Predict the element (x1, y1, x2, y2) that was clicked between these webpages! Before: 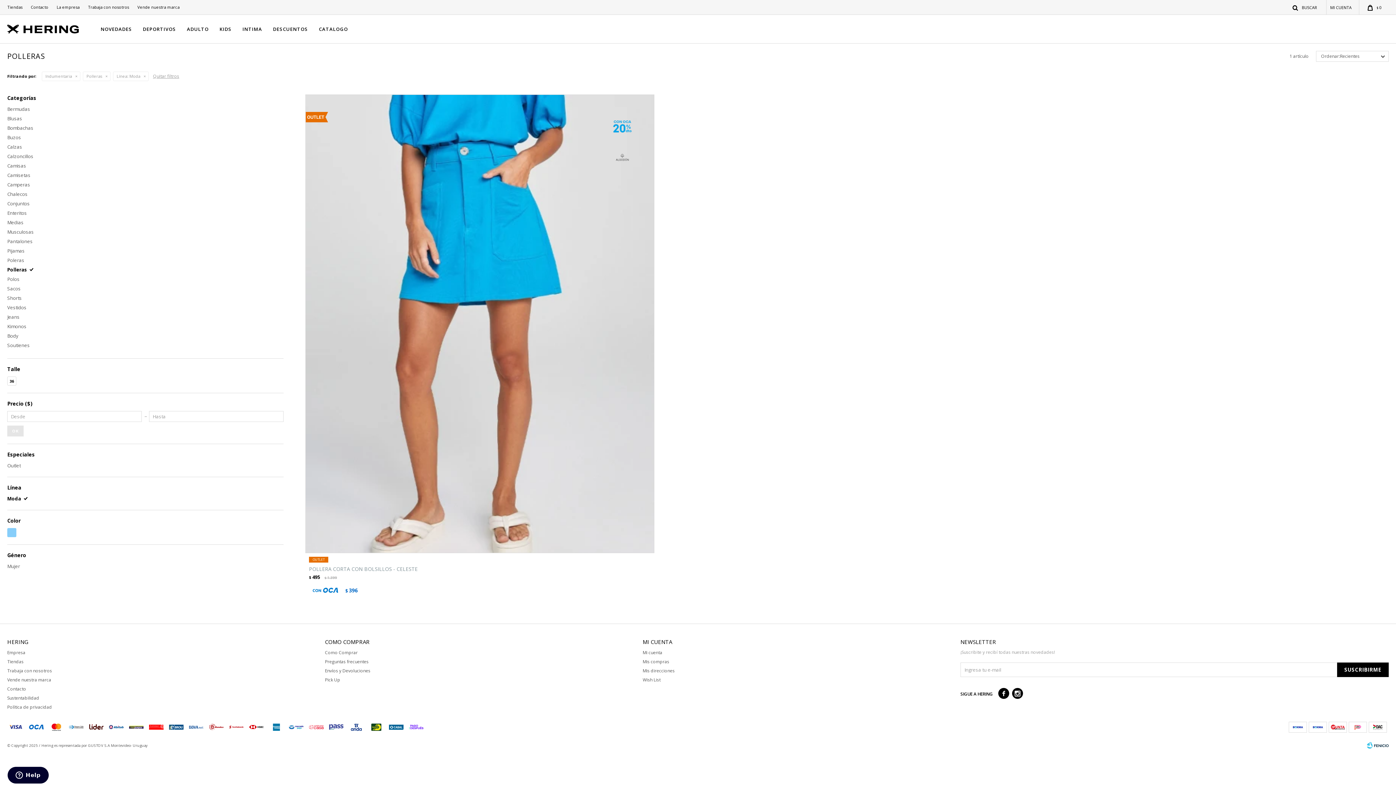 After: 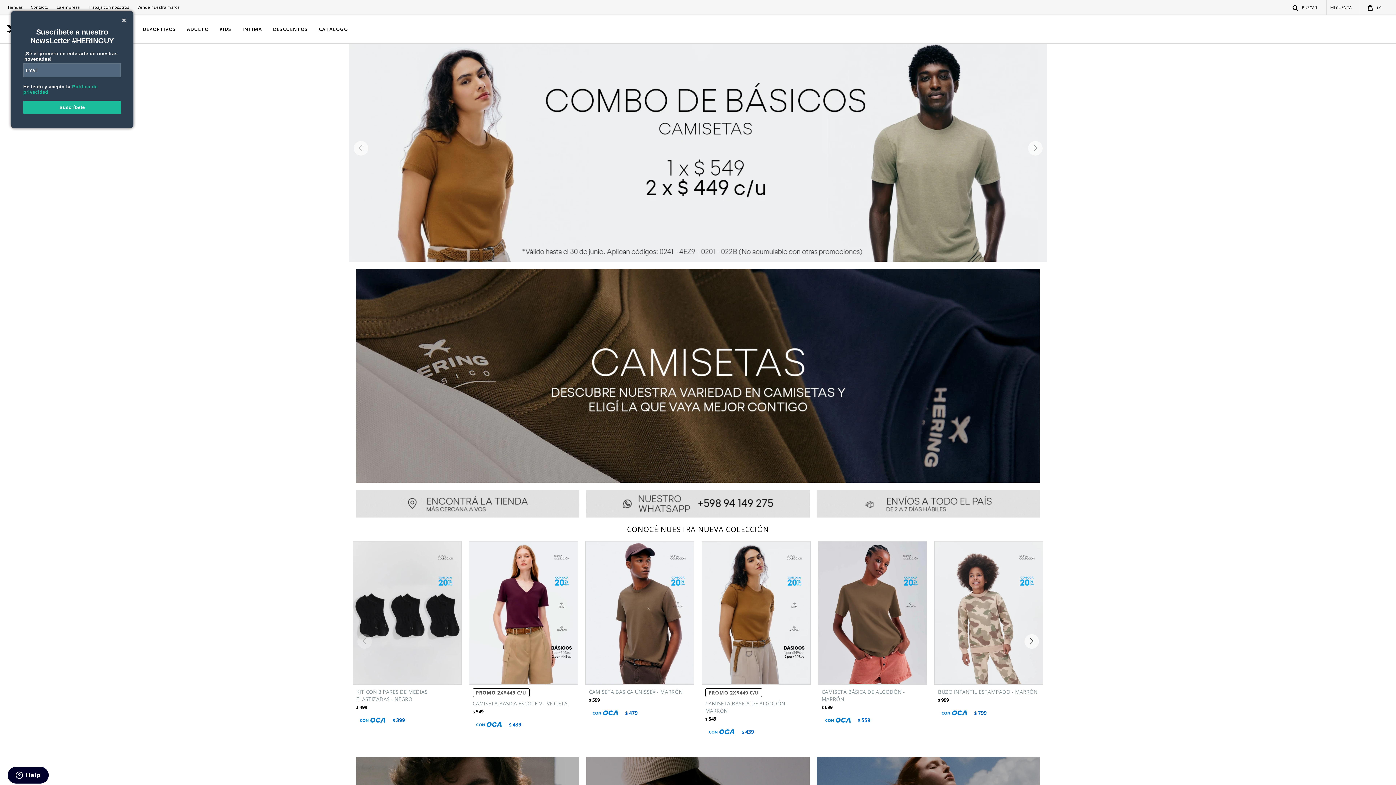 Action: bbox: (7, 24, 78, 33)